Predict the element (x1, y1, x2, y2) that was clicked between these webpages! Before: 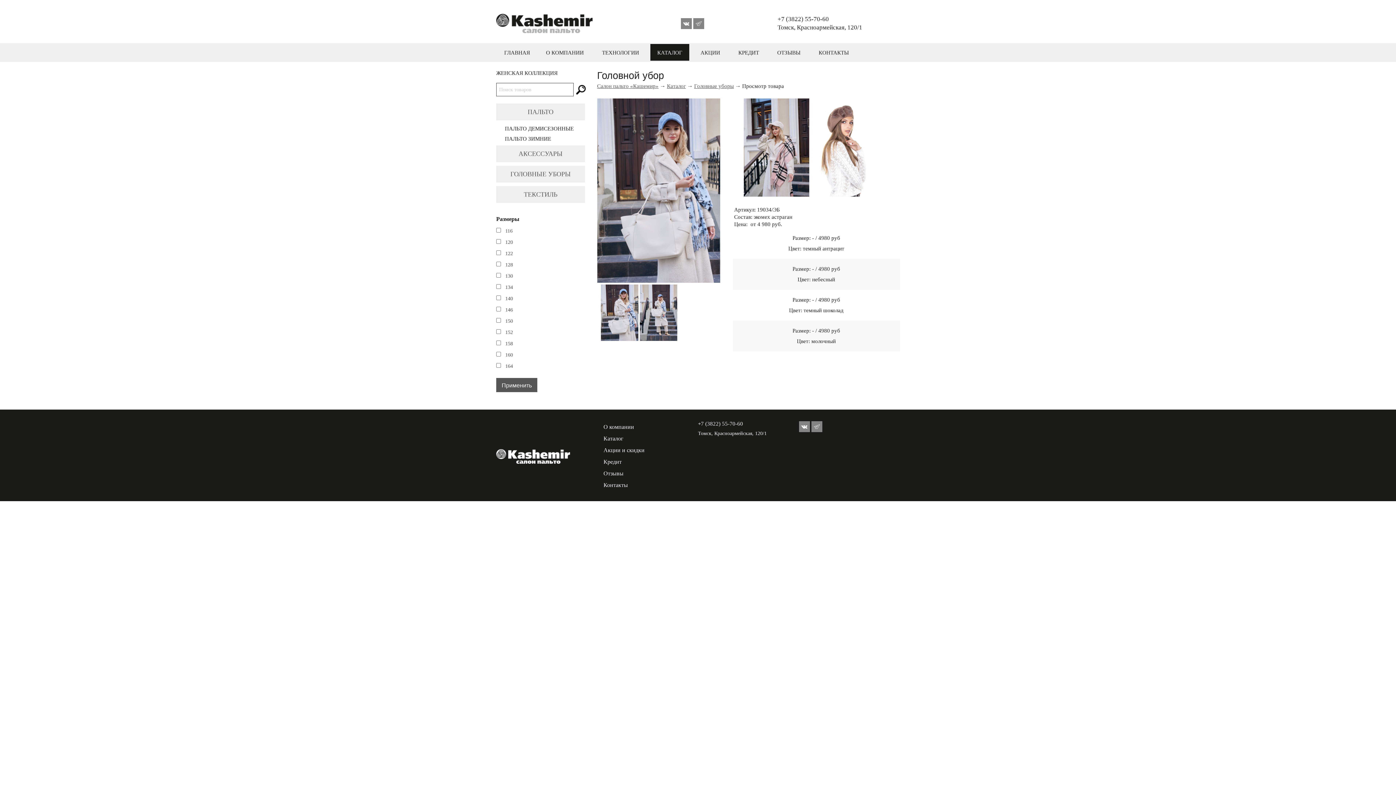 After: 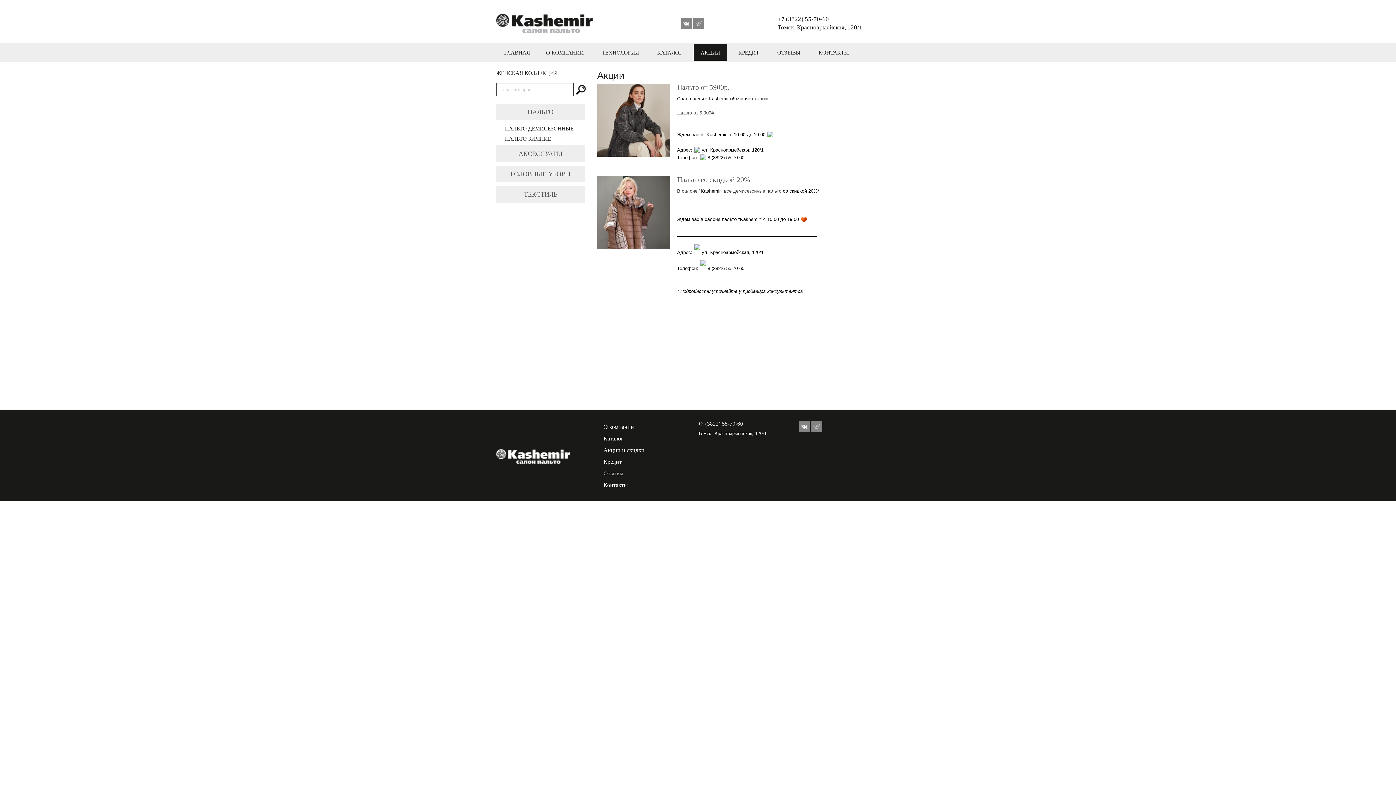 Action: label: АКЦИИ bbox: (693, 44, 727, 60)